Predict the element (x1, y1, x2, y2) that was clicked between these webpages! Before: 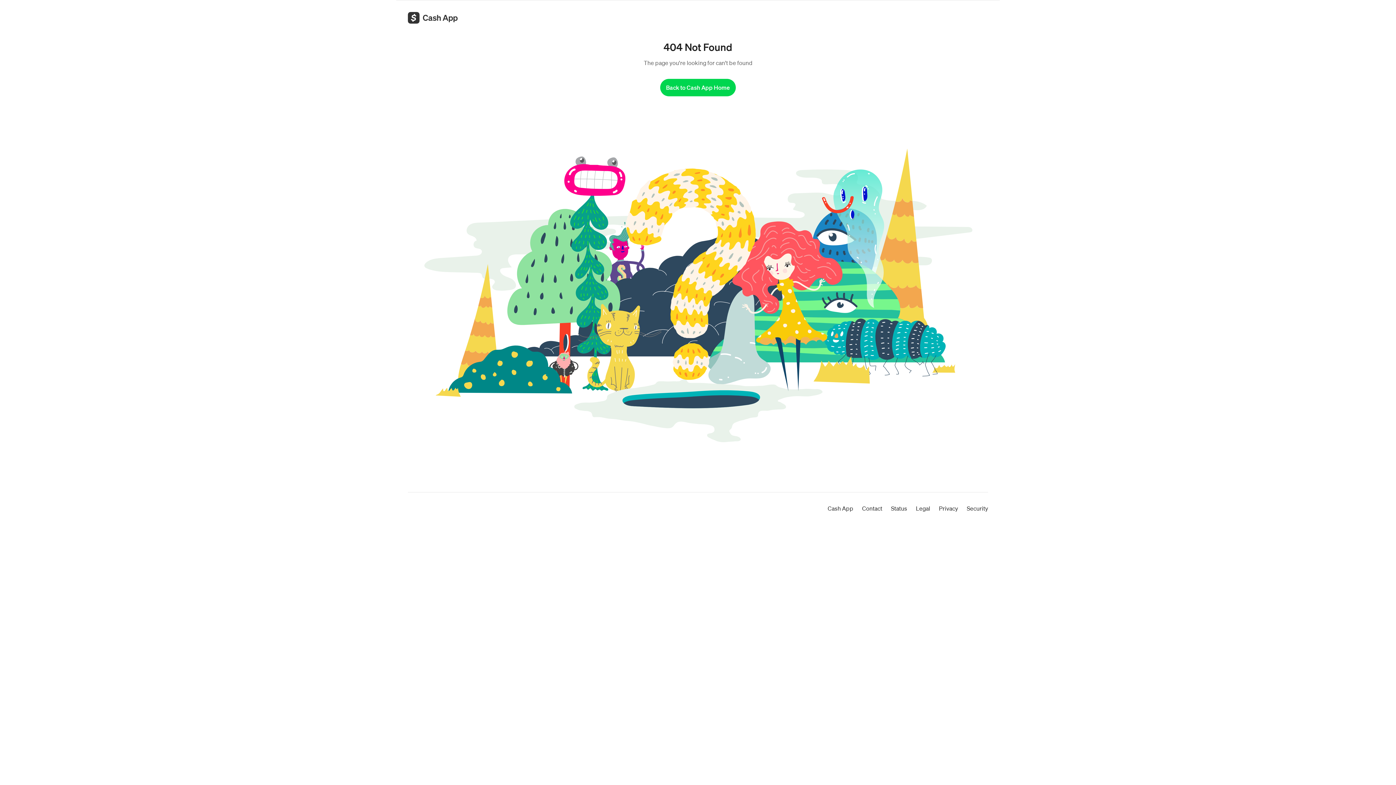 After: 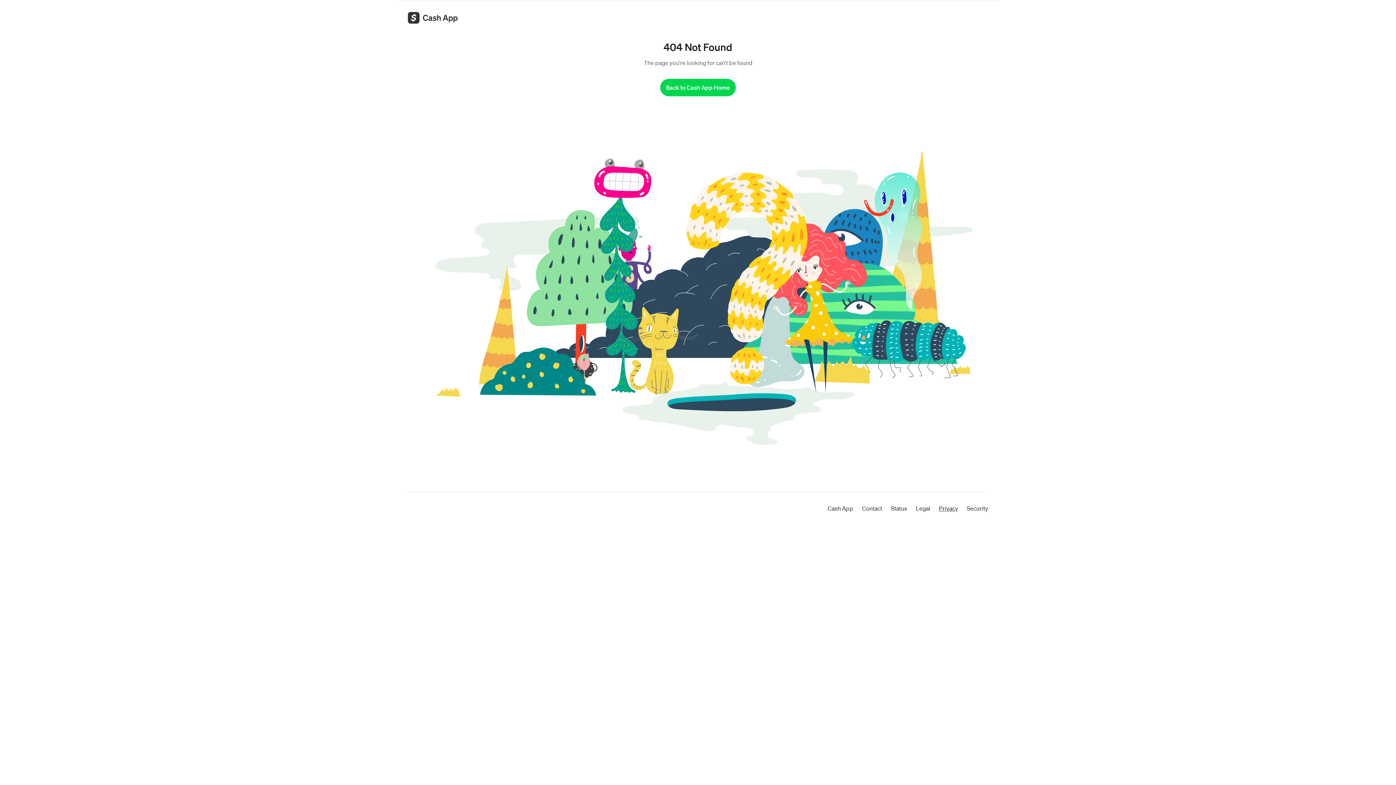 Action: bbox: (939, 504, 958, 512) label: Privacy